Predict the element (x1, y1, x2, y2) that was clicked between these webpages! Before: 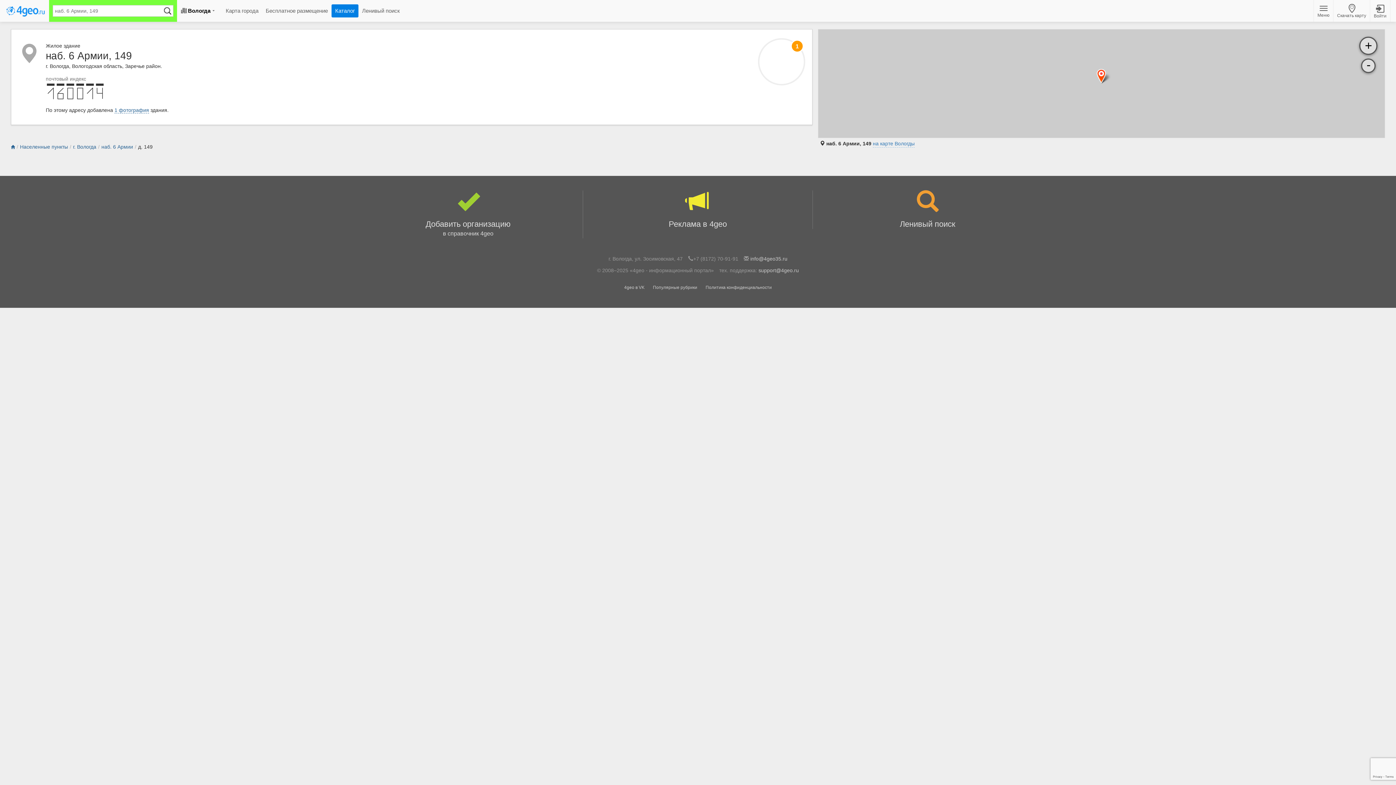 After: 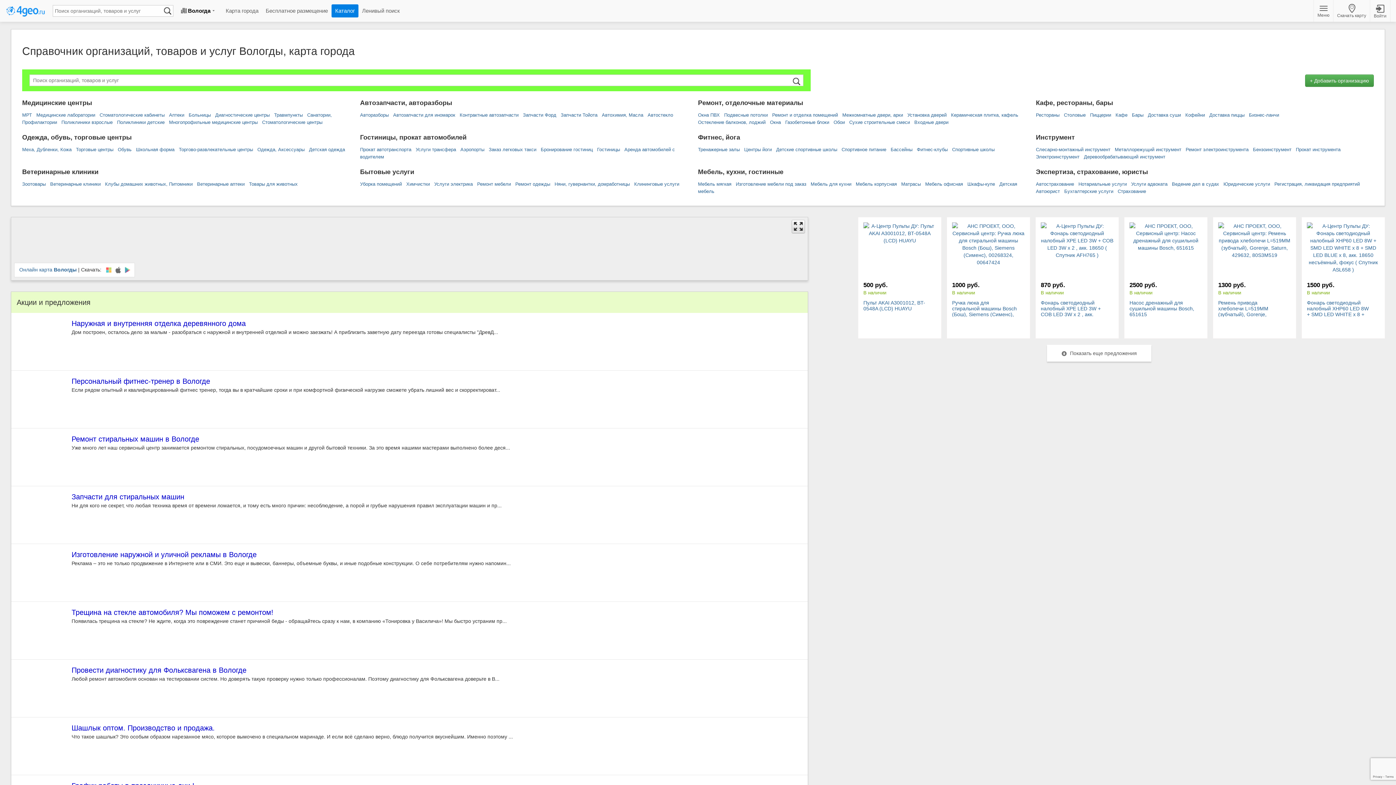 Action: bbox: (331, 4, 358, 17) label: Каталог